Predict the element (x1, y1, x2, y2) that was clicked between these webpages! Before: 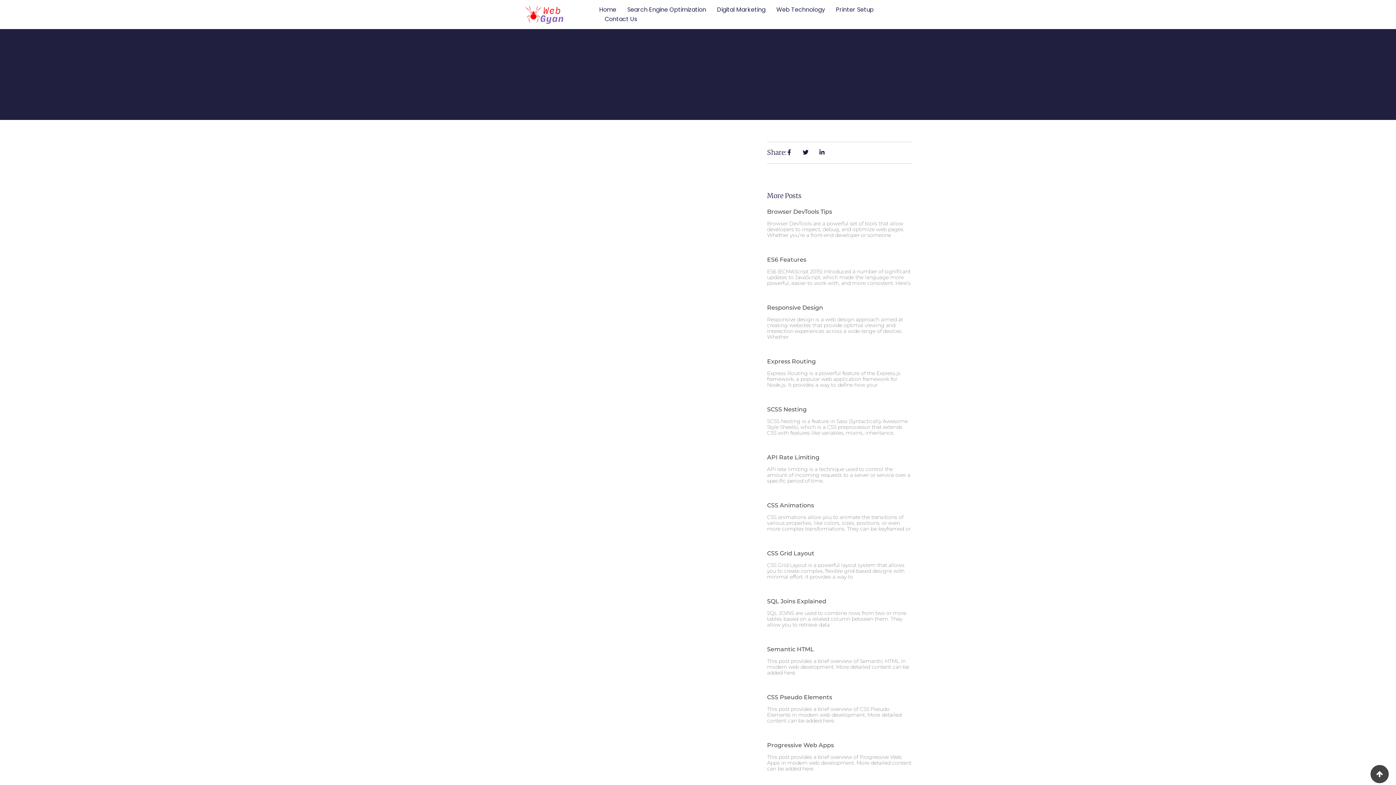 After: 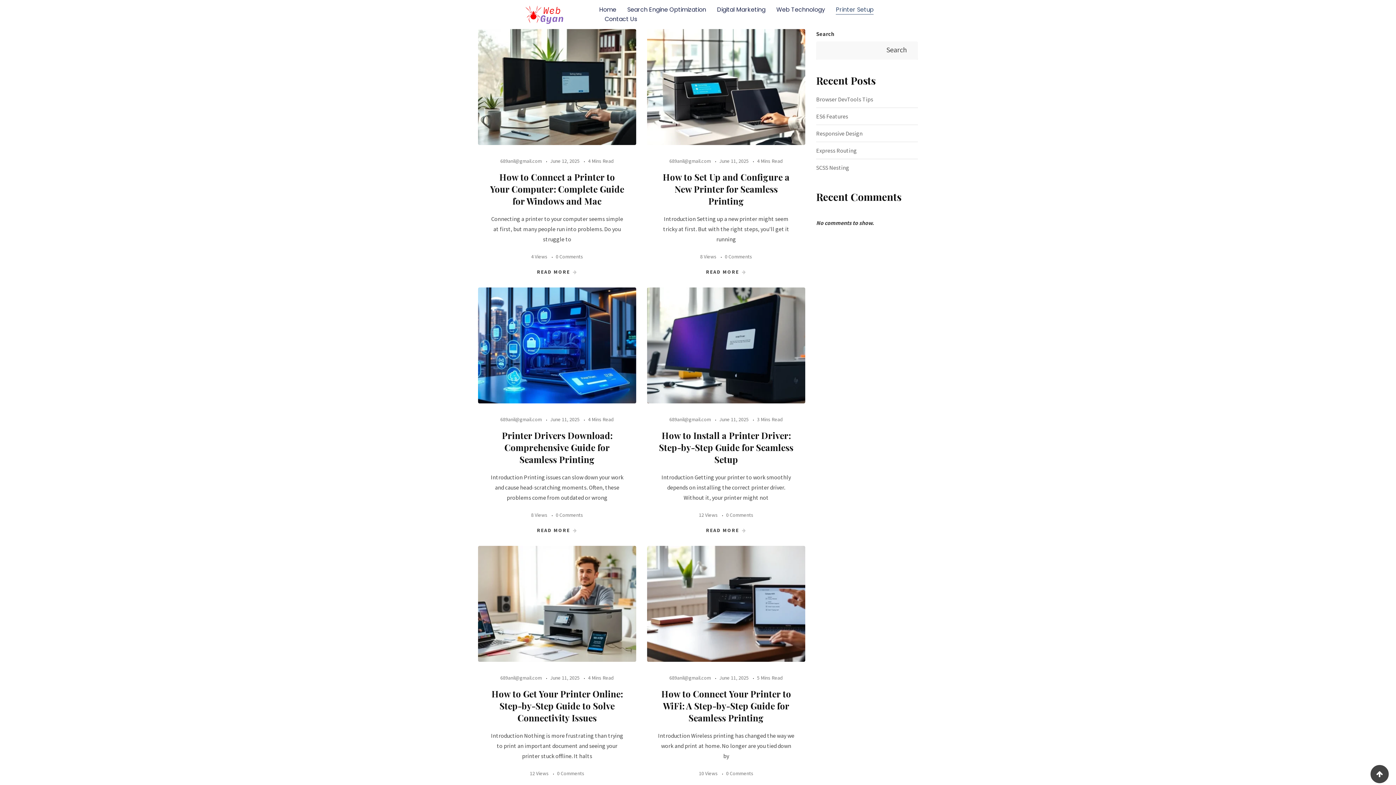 Action: label: Printer Setup bbox: (836, 5, 873, 14)